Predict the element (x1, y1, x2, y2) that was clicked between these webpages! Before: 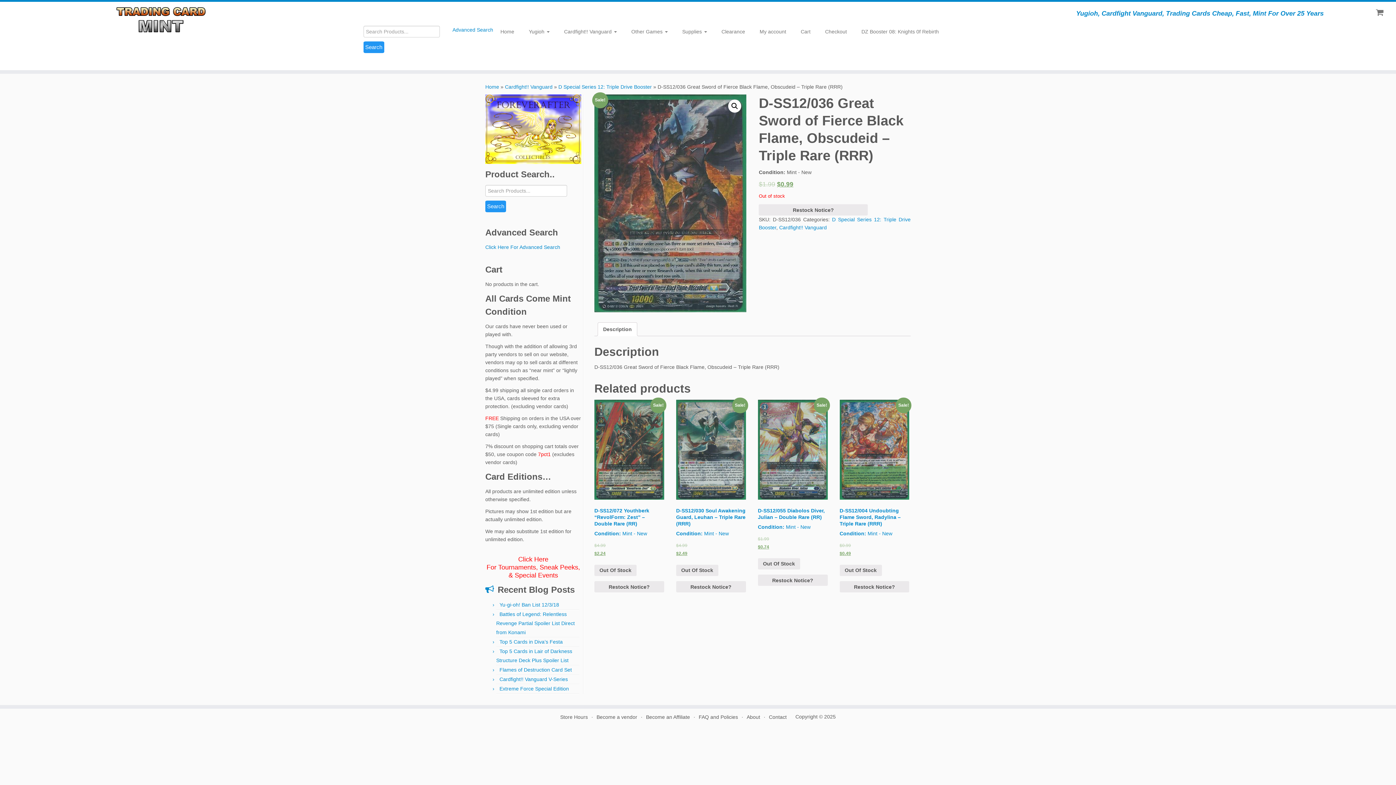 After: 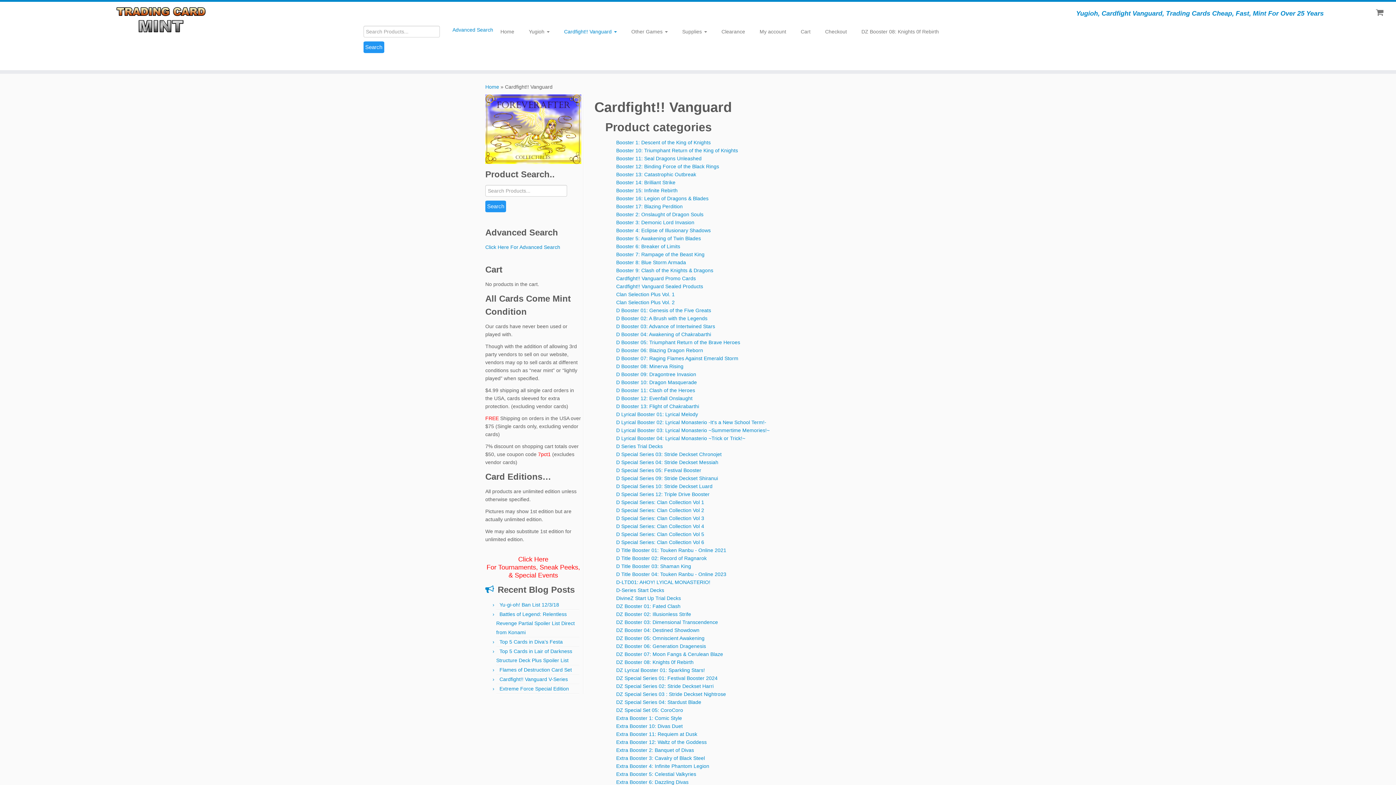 Action: bbox: (779, 224, 827, 230) label: Cardfight!! Vanguard